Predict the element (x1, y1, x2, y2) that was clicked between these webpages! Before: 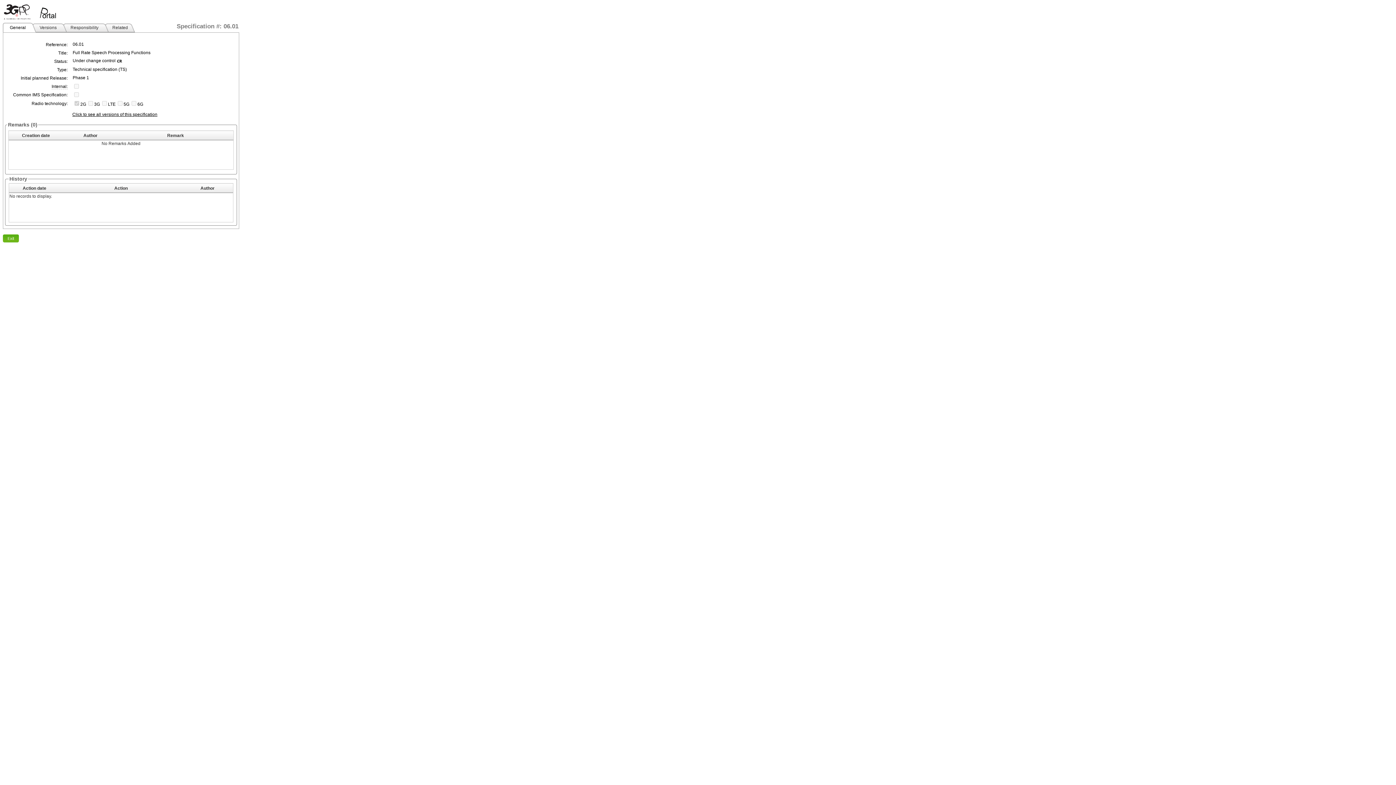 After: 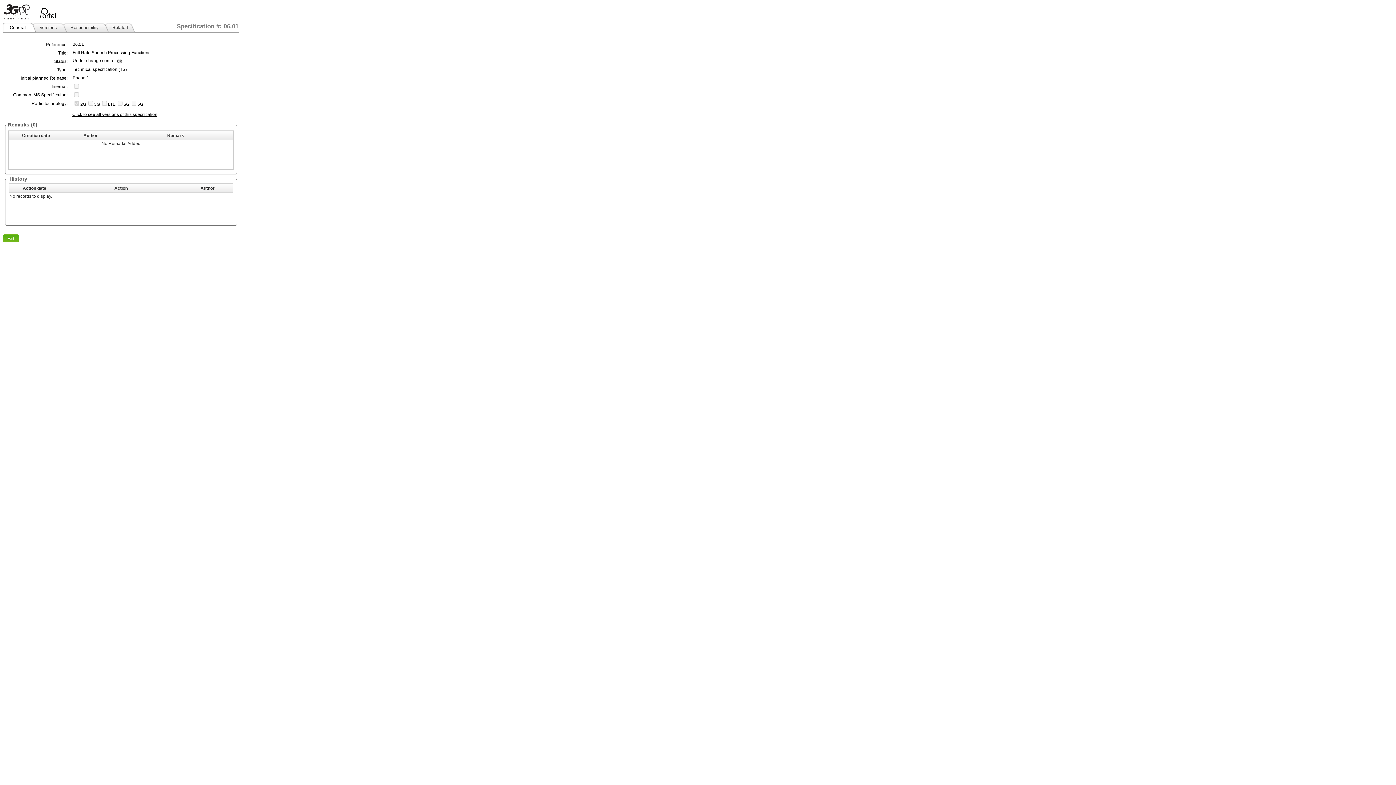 Action: bbox: (116, 58, 122, 63)